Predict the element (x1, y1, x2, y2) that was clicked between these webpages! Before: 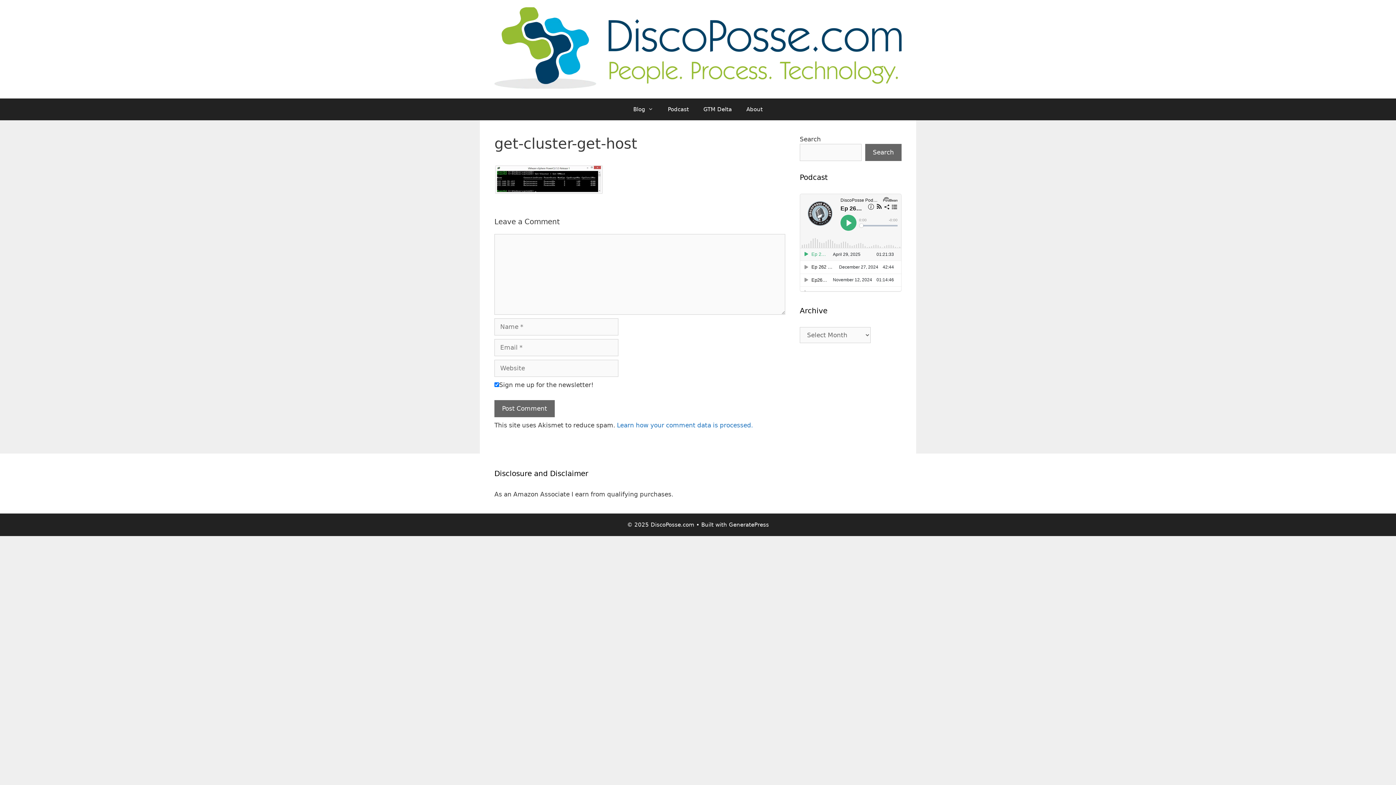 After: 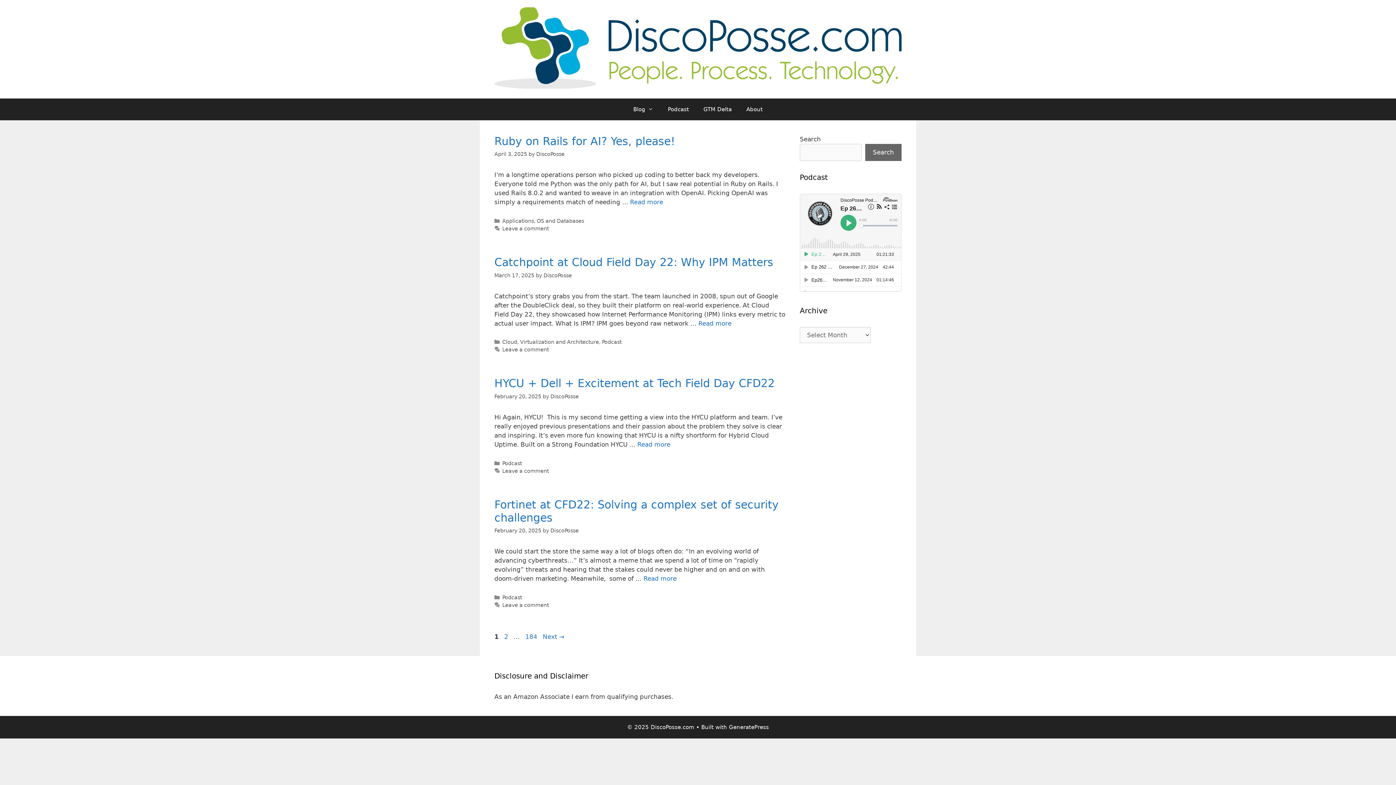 Action: bbox: (494, 82, 901, 90)